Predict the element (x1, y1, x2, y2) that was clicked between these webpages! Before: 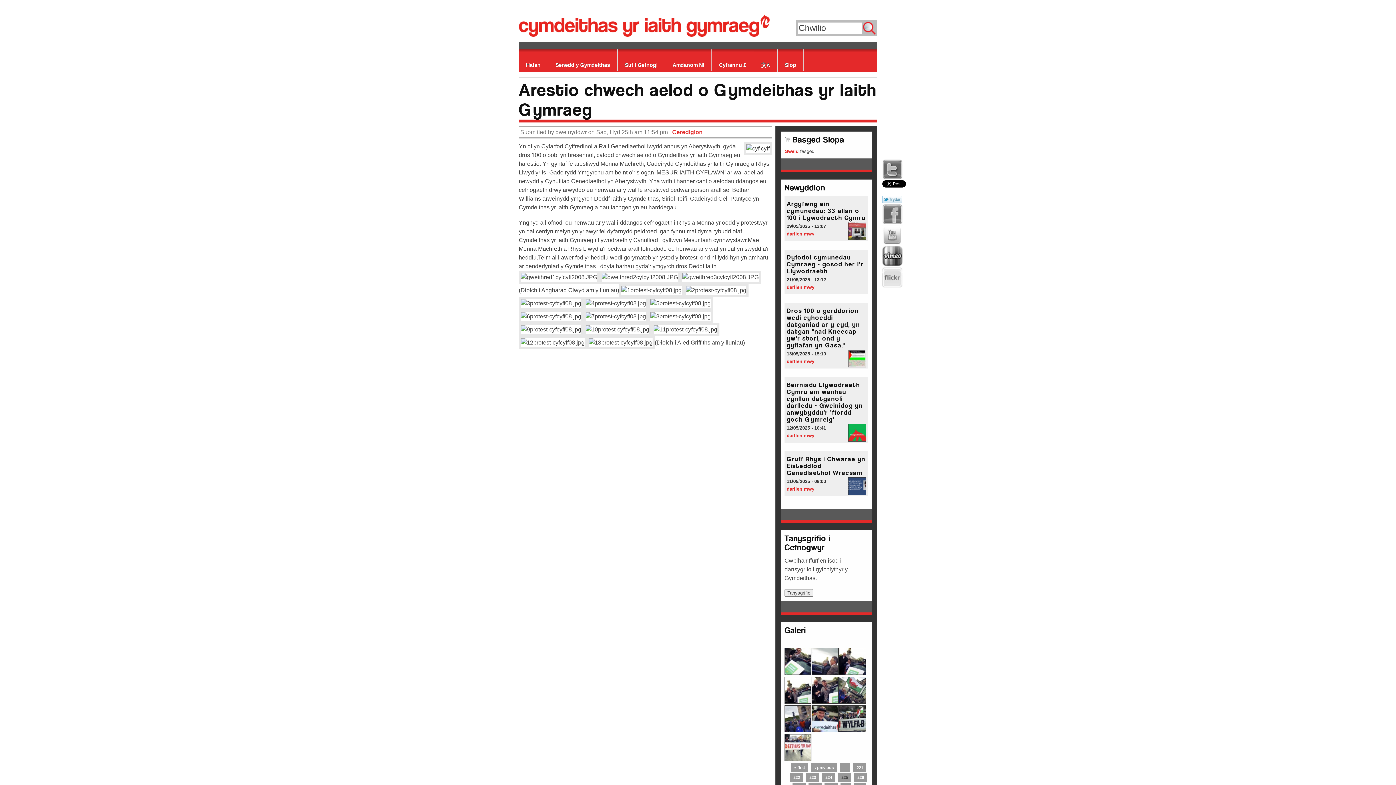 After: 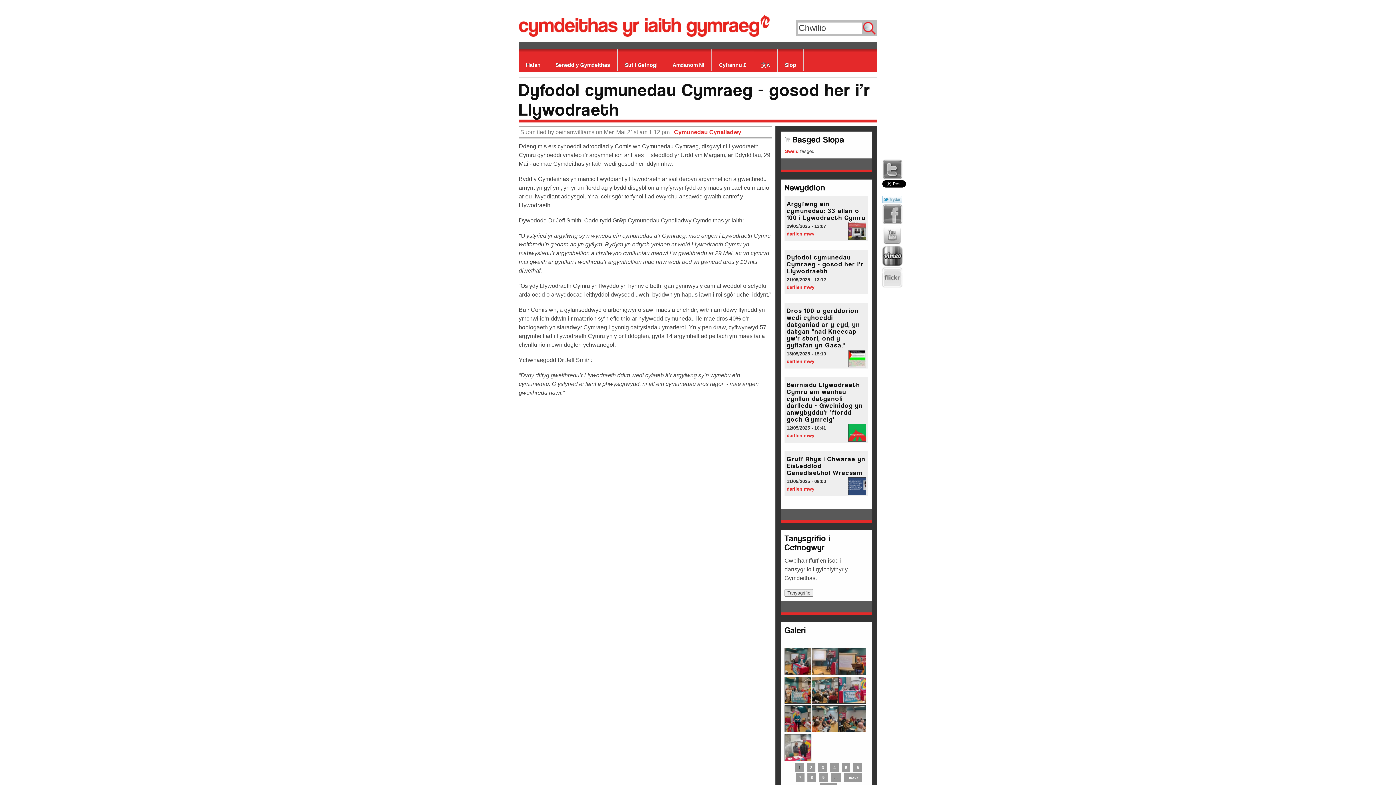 Action: bbox: (786, 284, 814, 290) label: darllen mwy